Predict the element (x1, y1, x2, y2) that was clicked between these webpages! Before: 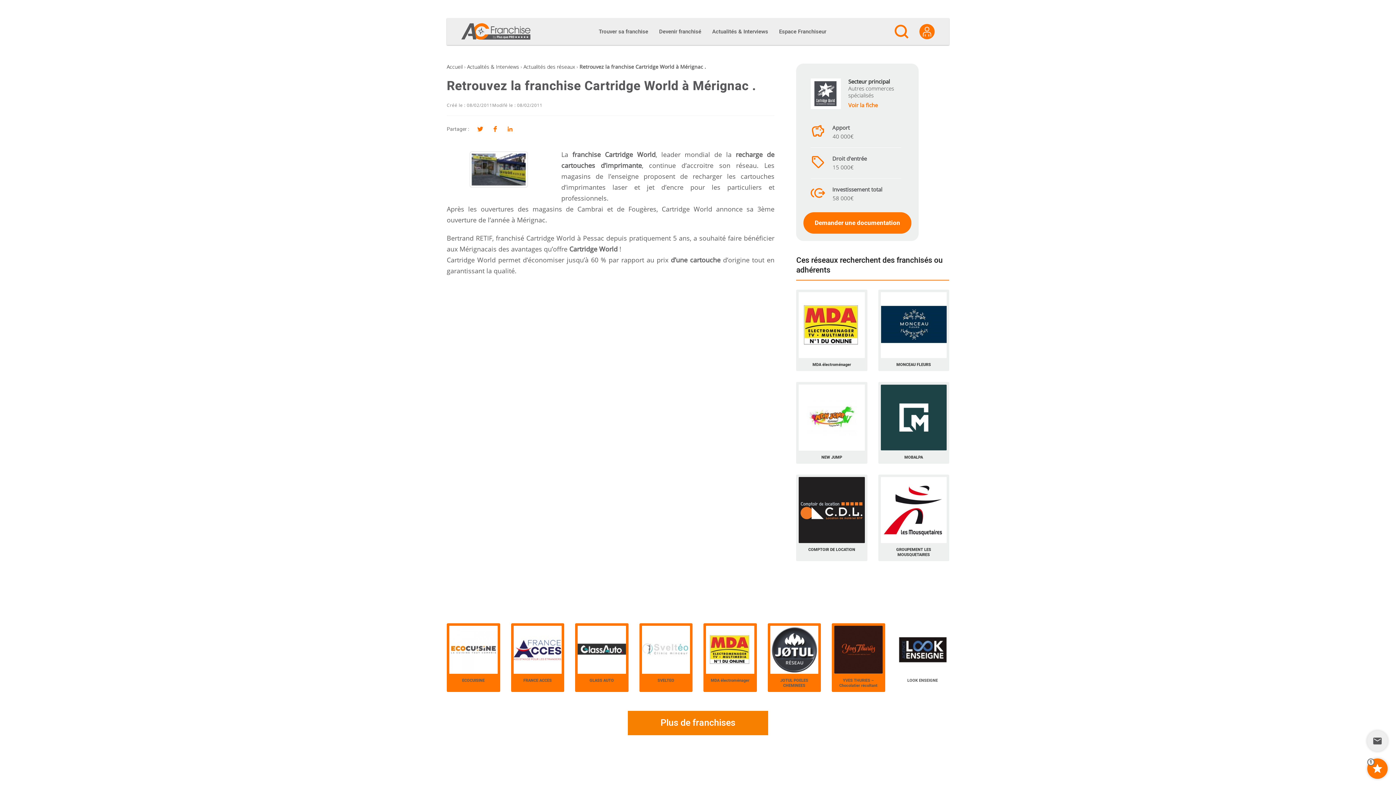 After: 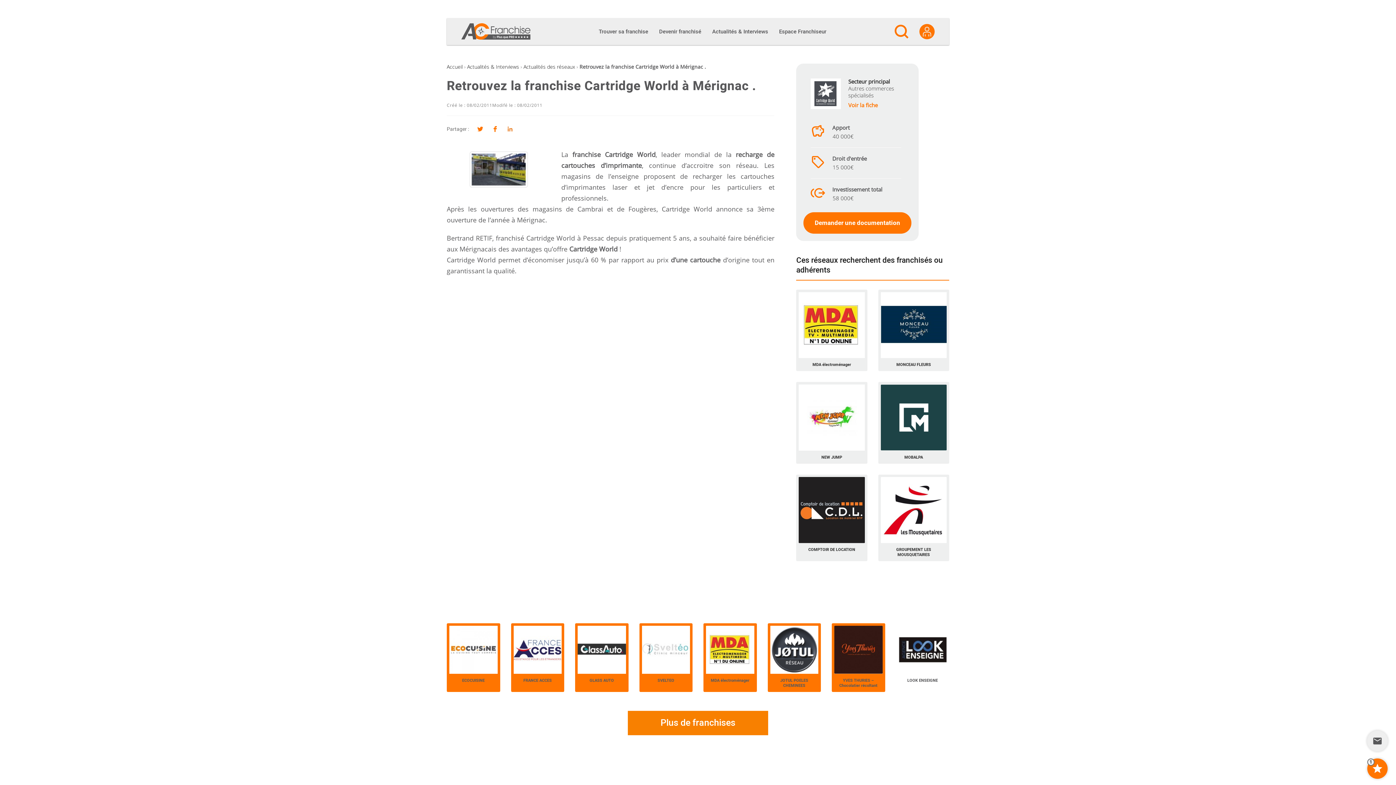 Action: bbox: (504, 123, 516, 135)